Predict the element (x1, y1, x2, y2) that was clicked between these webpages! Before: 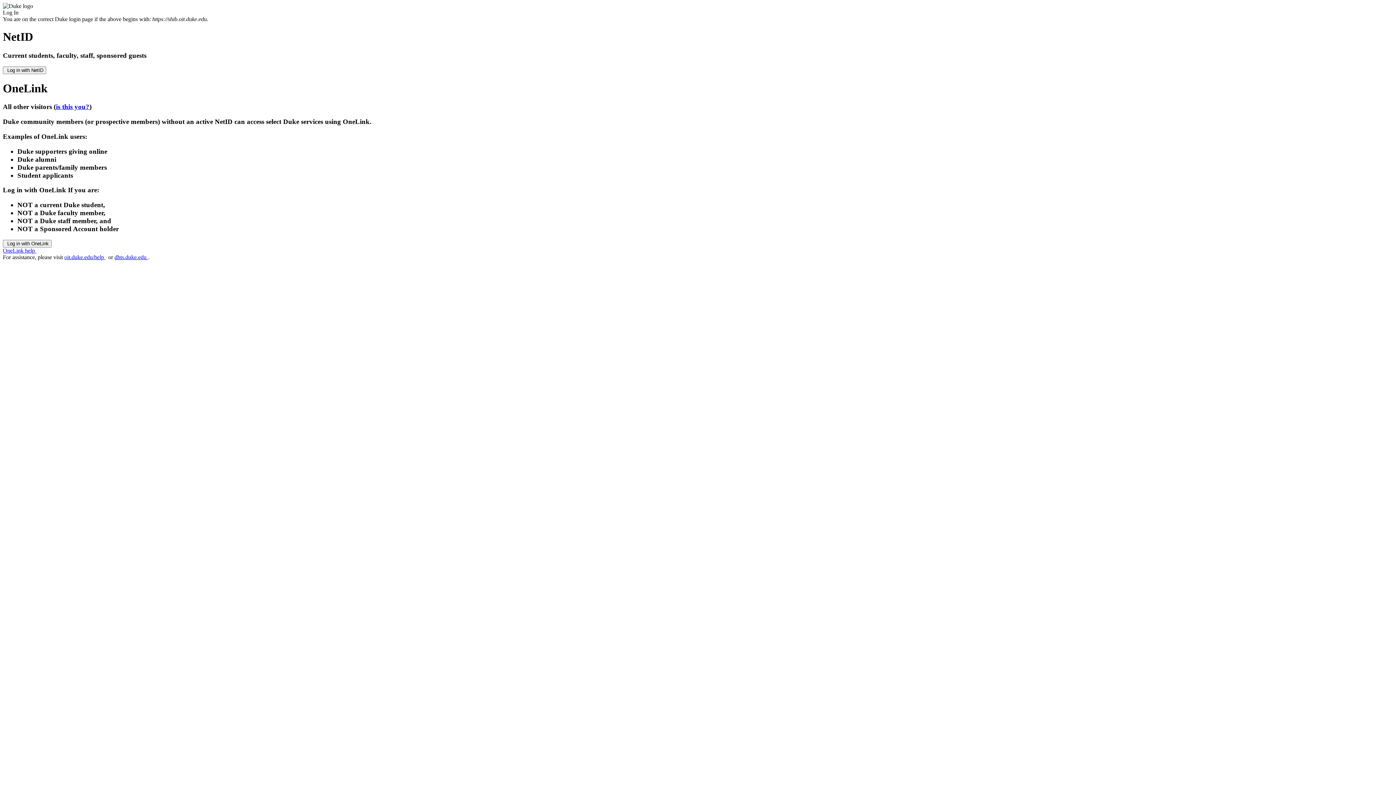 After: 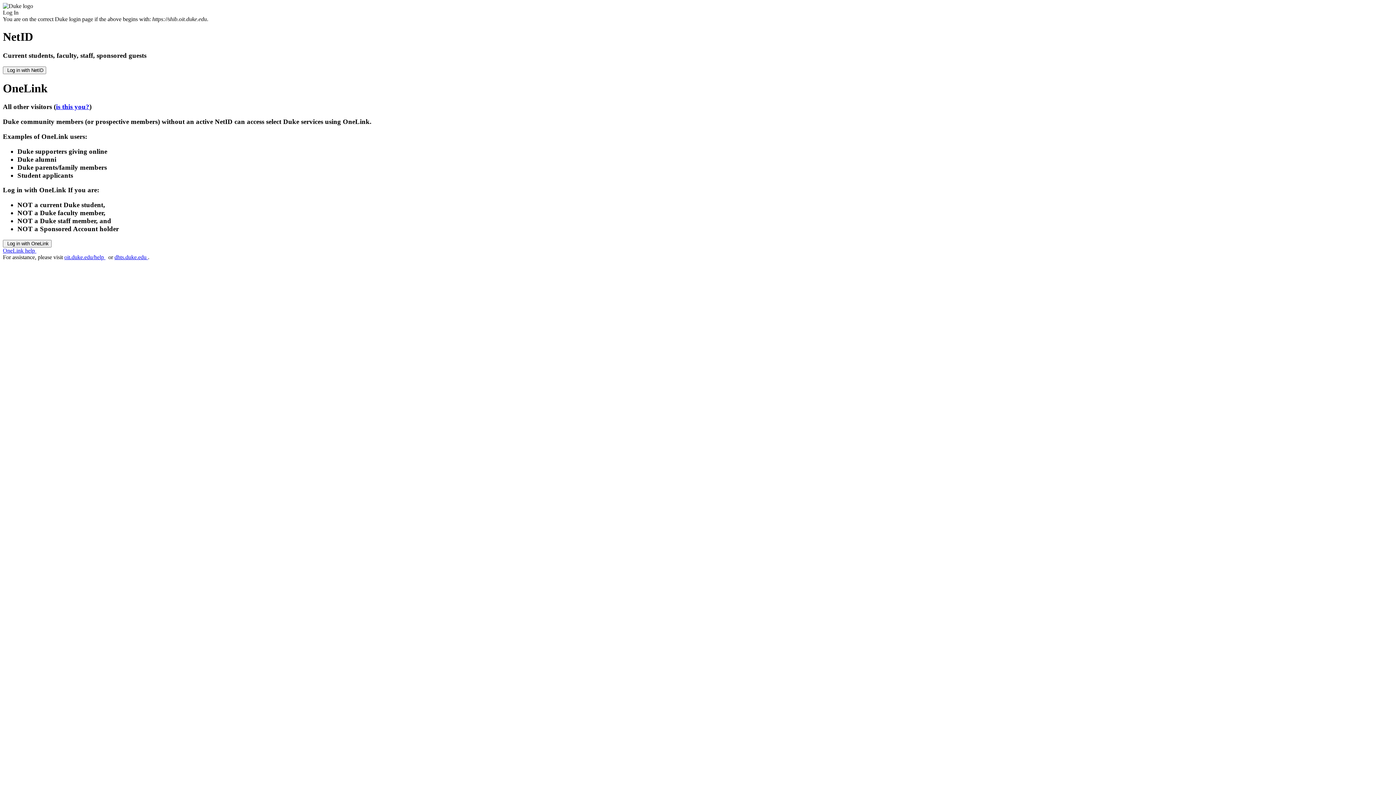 Action: bbox: (114, 254, 148, 260) label: dhts.duke.edu 